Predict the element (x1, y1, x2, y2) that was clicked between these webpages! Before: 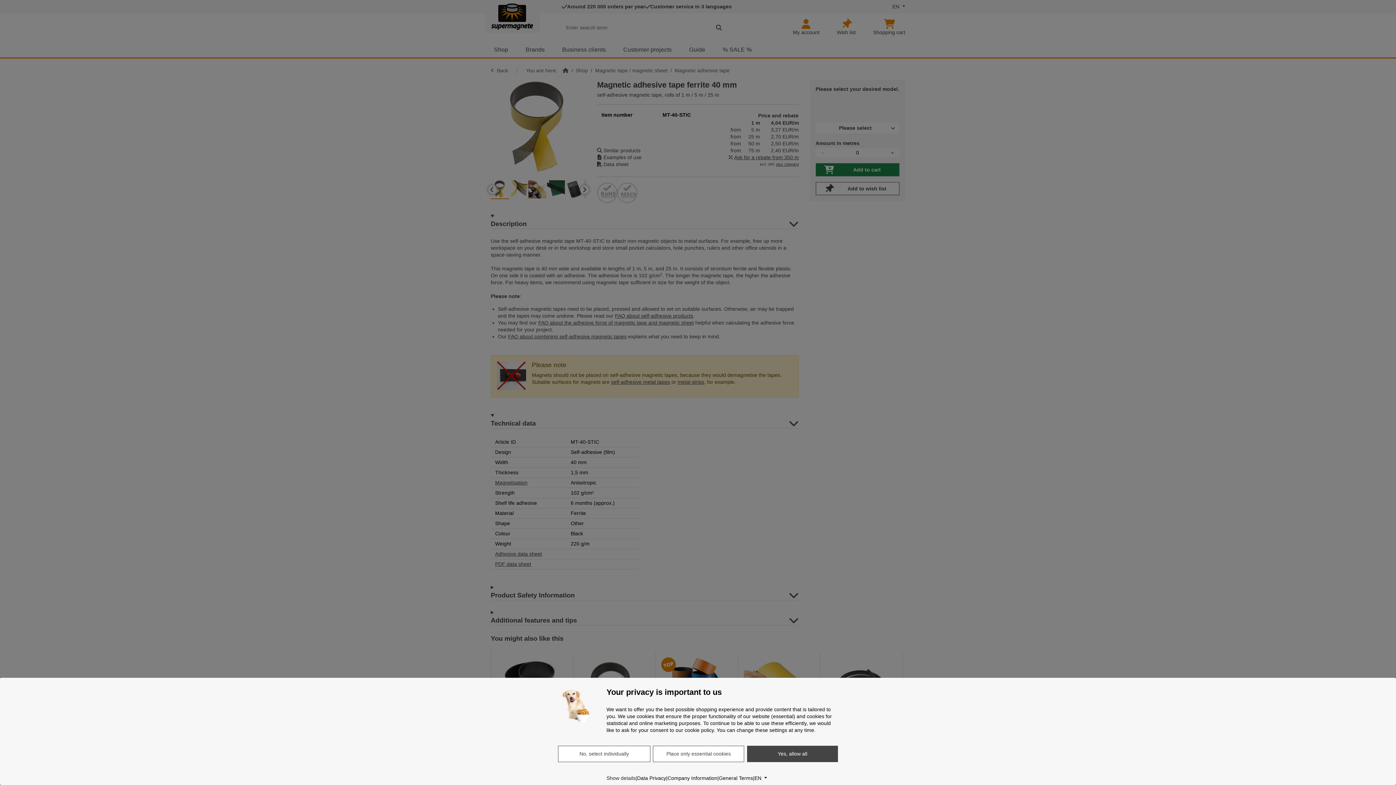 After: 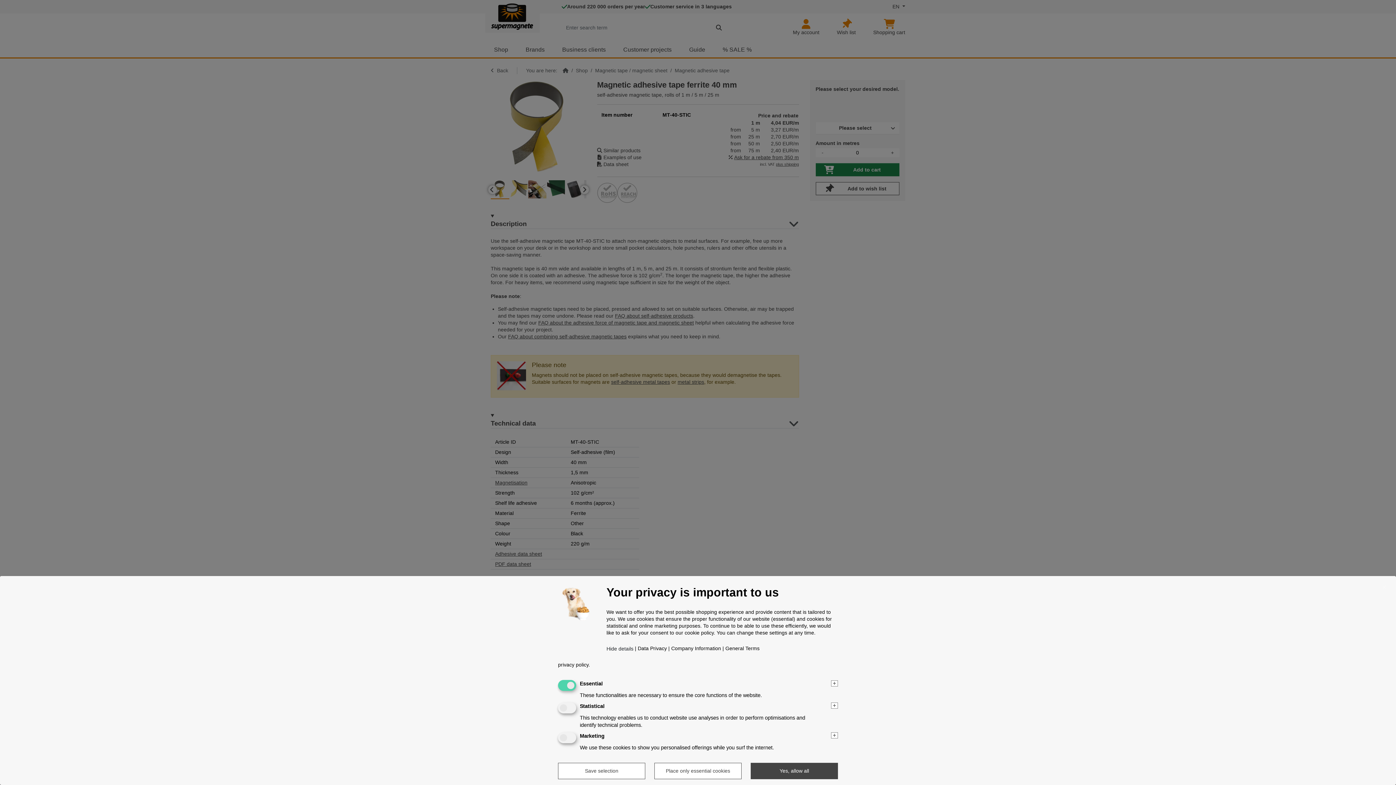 Action: label: No, select individually bbox: (558, 746, 650, 762)